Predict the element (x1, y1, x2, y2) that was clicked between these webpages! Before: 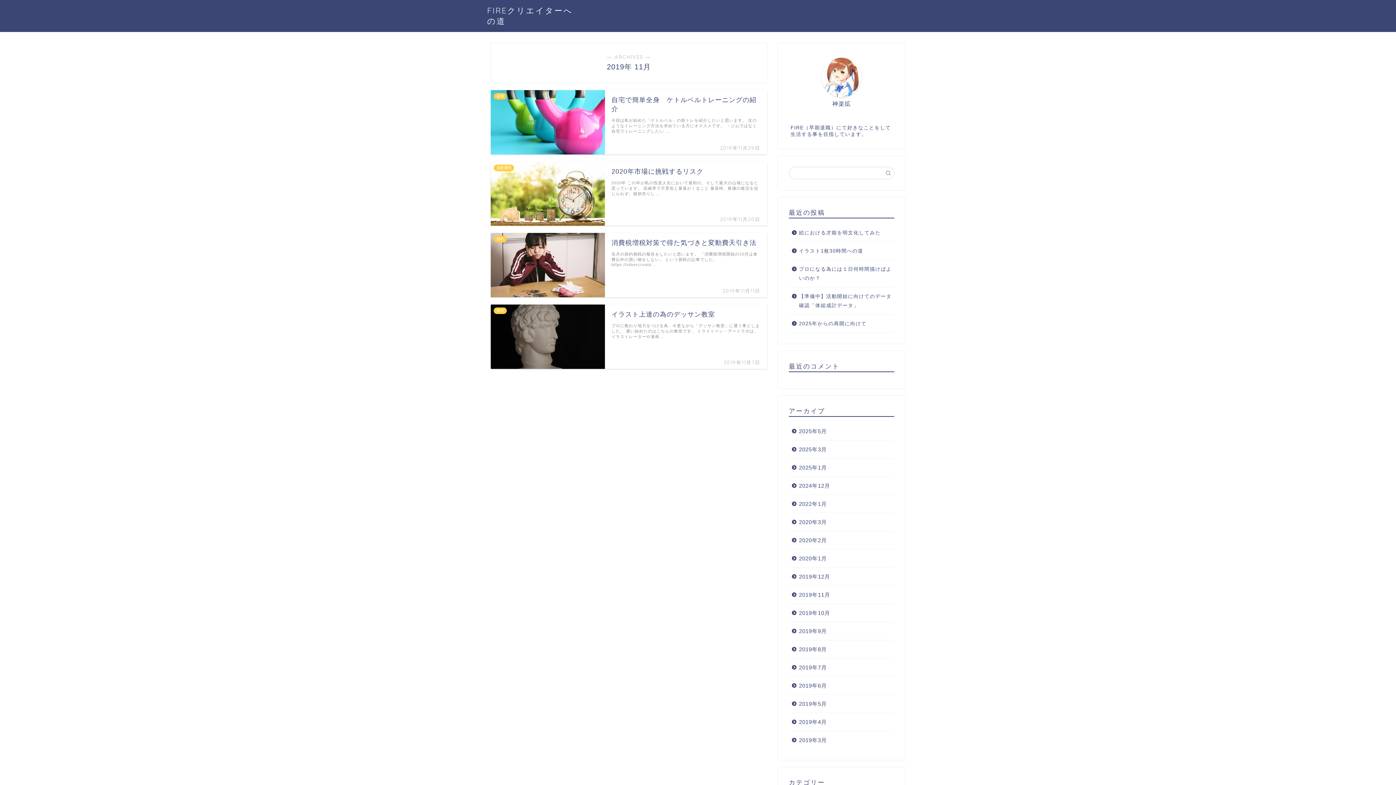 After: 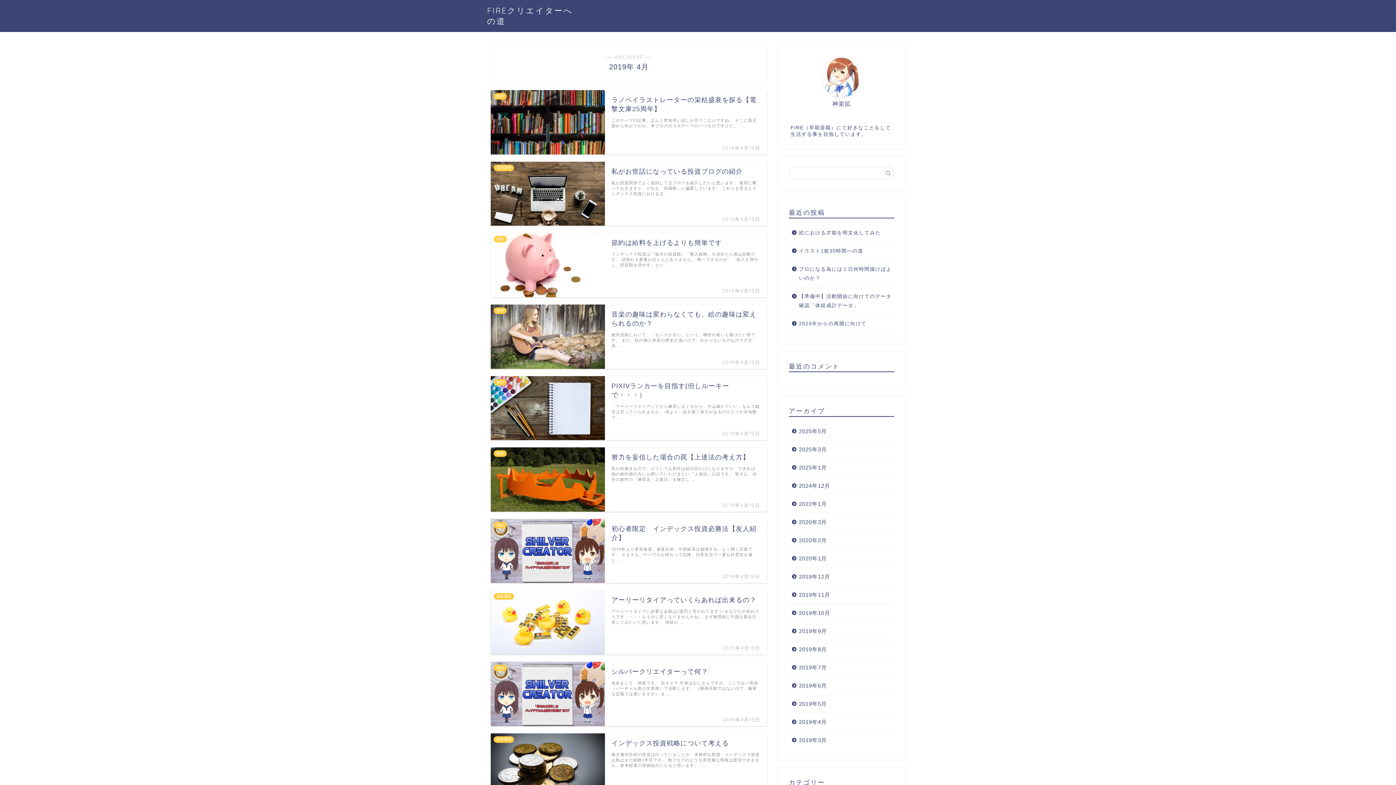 Action: bbox: (789, 713, 893, 731) label: 2019年4月